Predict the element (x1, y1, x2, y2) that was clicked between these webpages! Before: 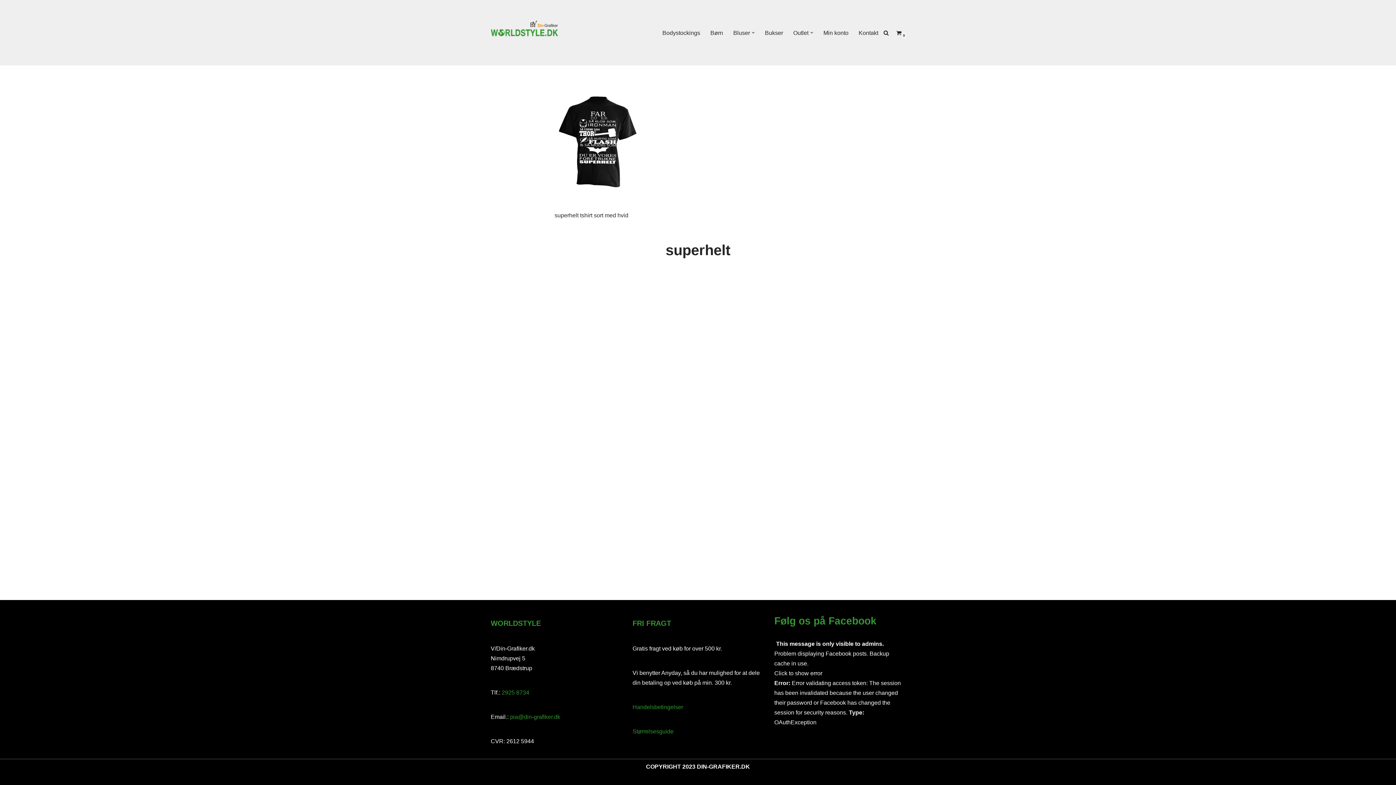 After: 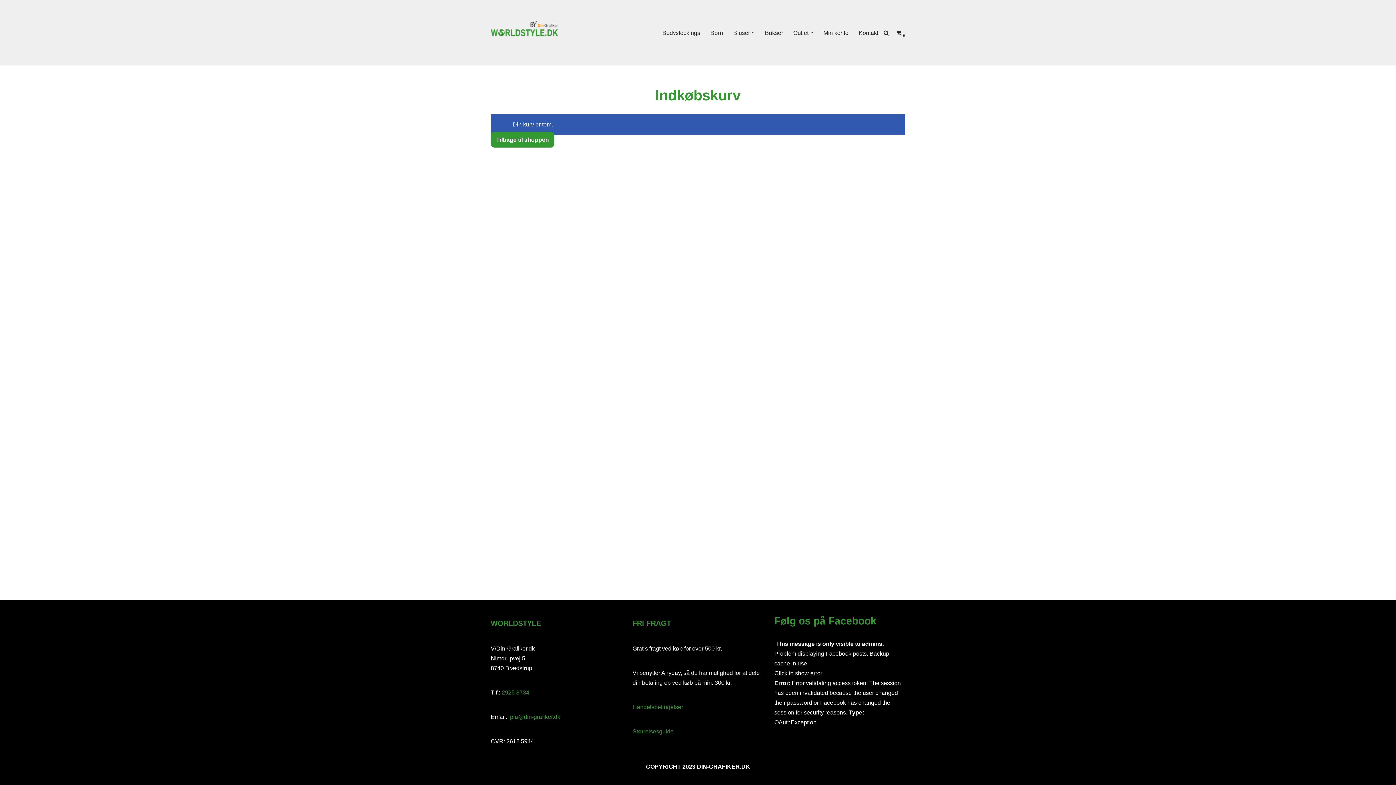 Action: bbox: (896, 30, 901, 35) label: Indkøbskurv
0